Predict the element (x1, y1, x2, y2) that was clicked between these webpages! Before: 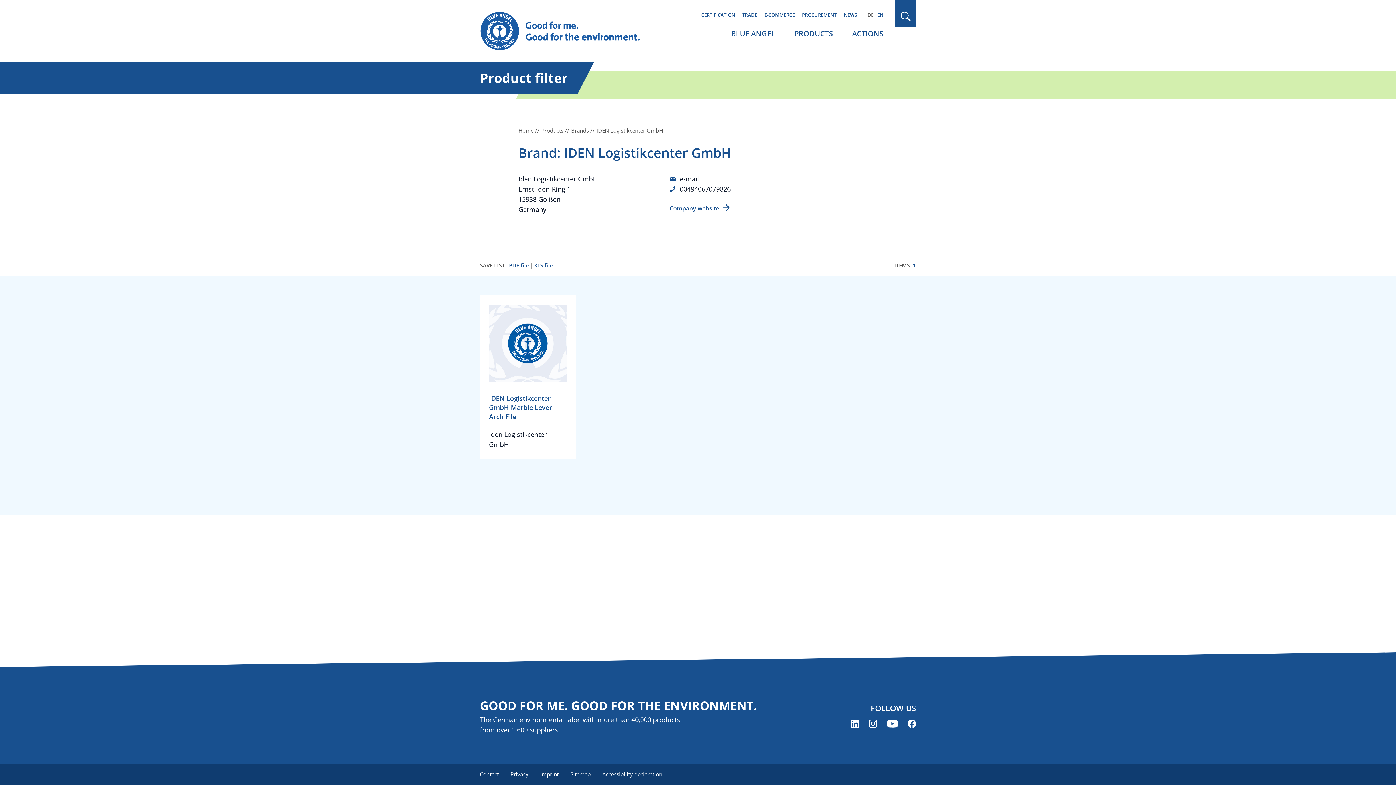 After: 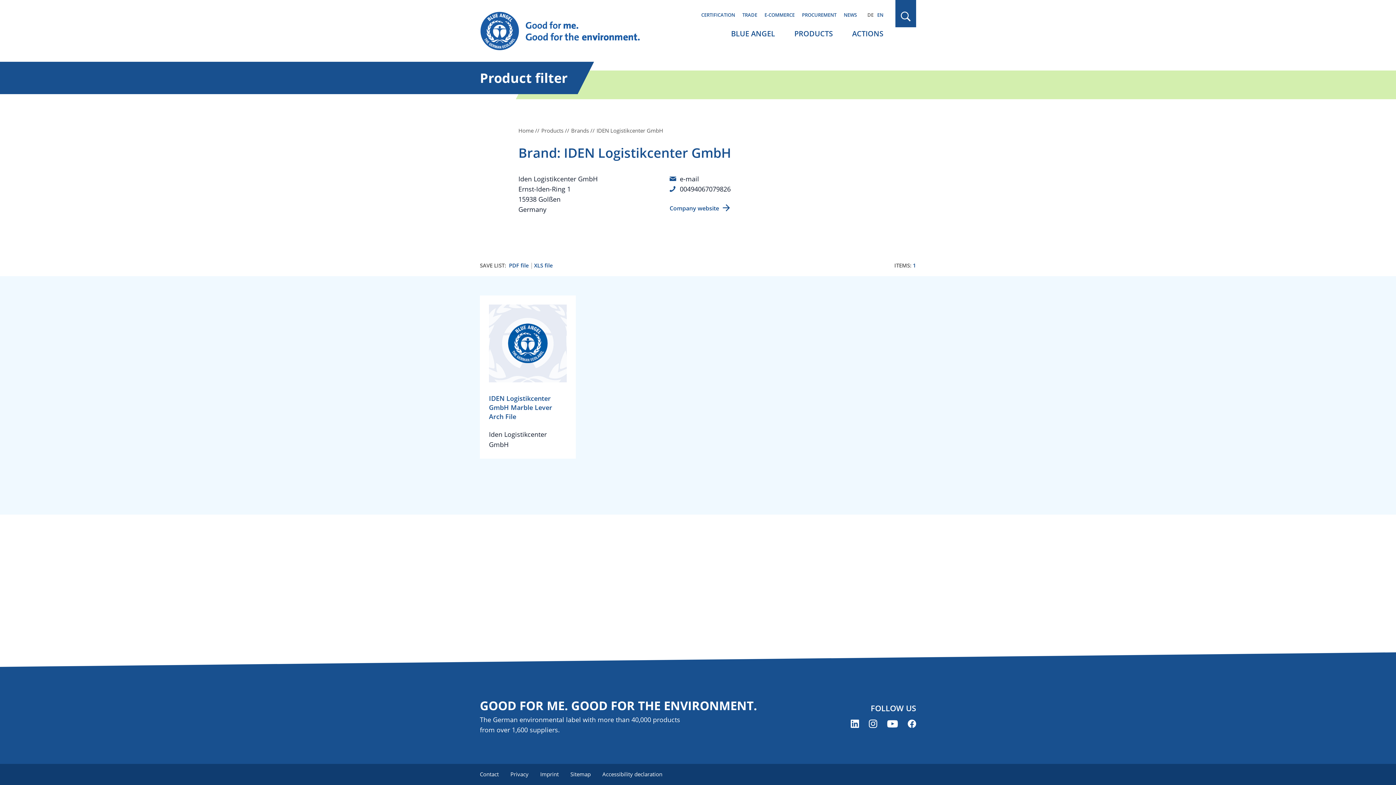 Action: label: Blue Angel on LinkedIn (opens new window) bbox: (850, 720, 859, 728)